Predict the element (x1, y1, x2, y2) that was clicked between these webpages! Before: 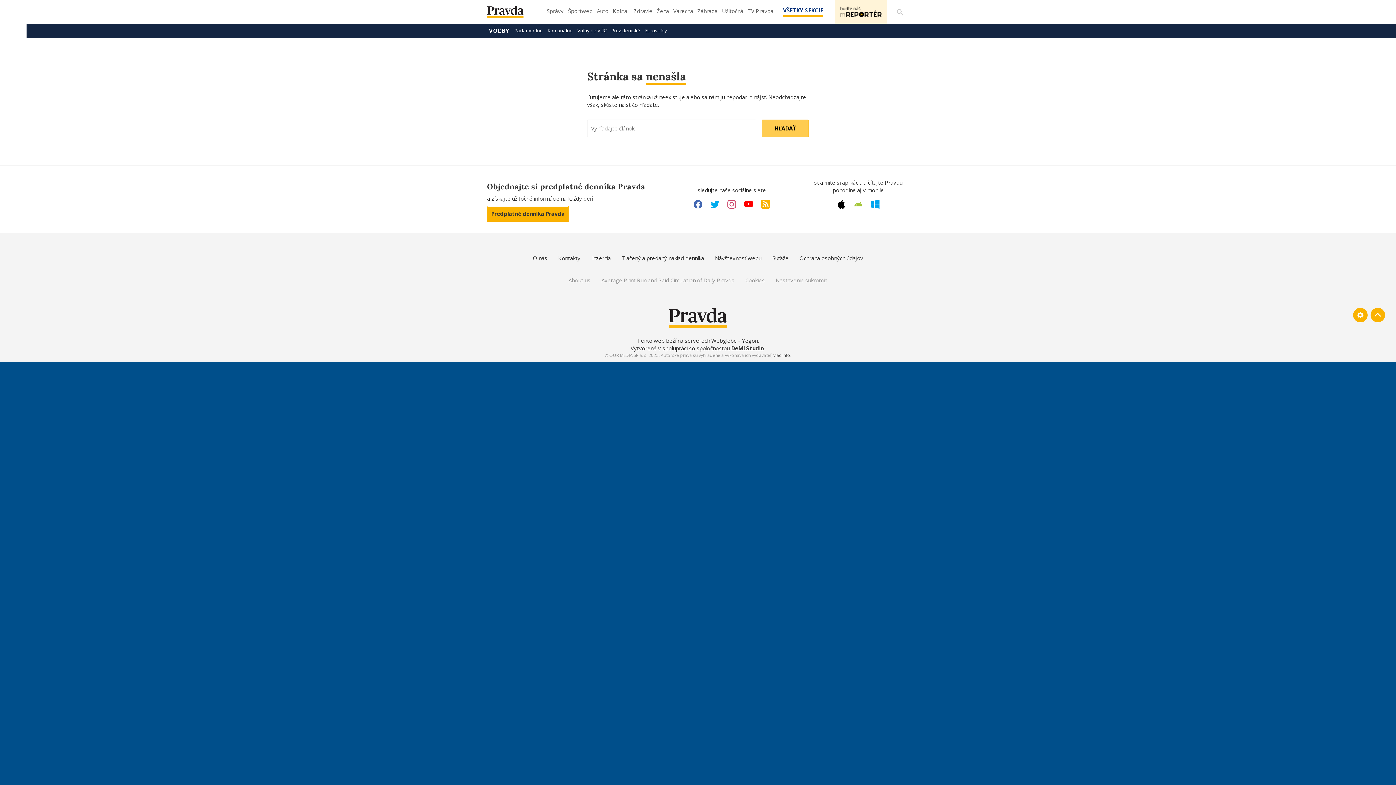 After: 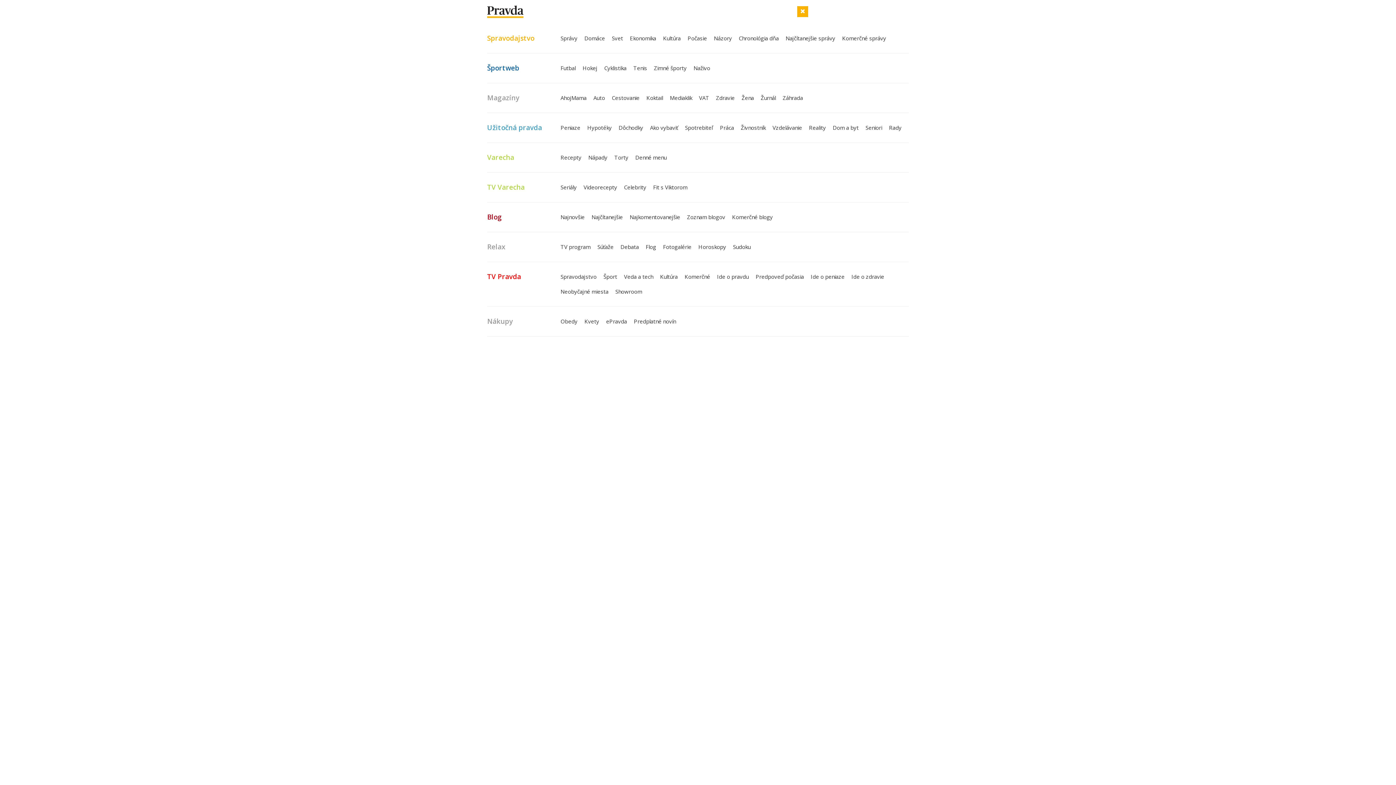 Action: bbox: (783, 5, 823, 17) label: VŠETKY SEKCIE